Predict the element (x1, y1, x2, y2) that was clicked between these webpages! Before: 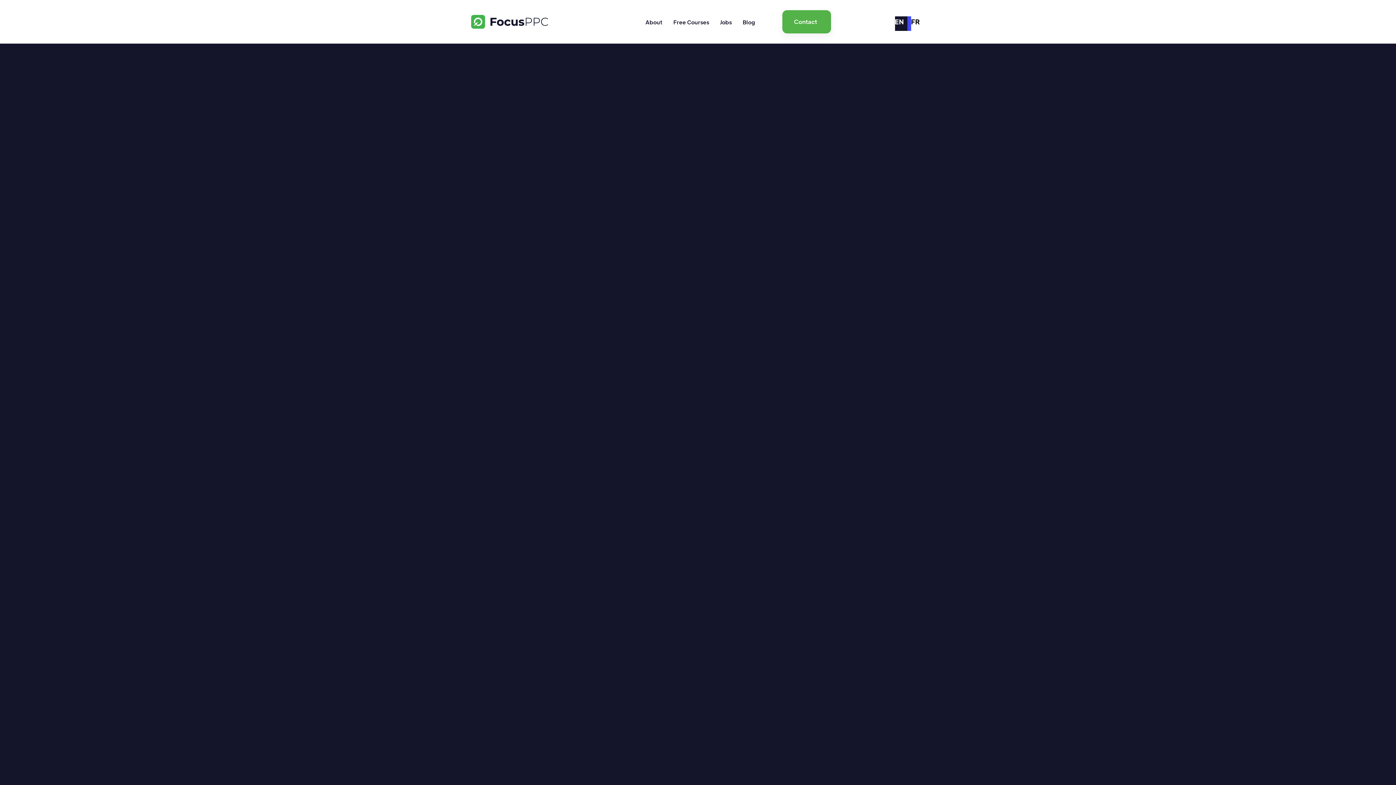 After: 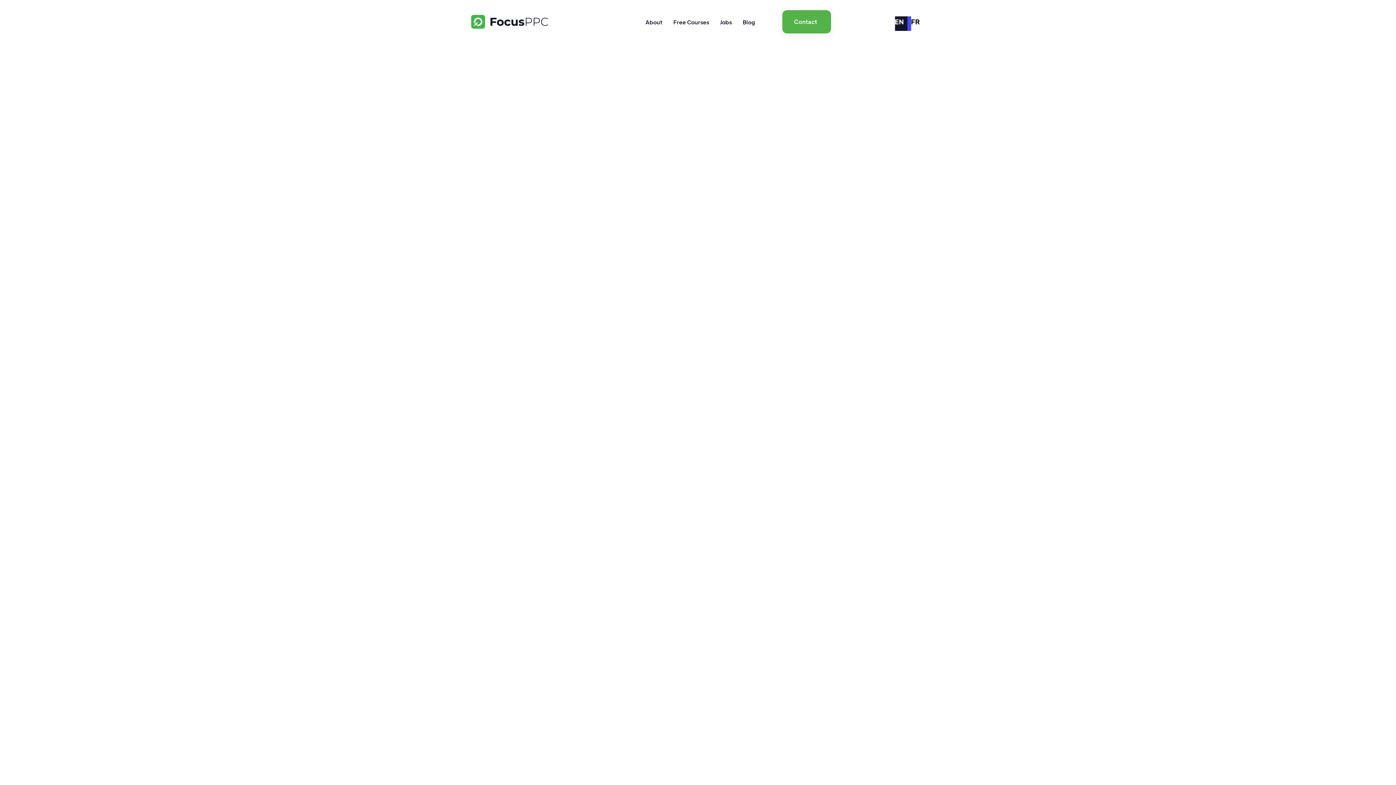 Action: bbox: (703, 311, 924, 541) label: Social Media
7 Best WordPress Forms Plugins

Contact forms basically provide your site visitors a user-friendly and interactive way of providing their information